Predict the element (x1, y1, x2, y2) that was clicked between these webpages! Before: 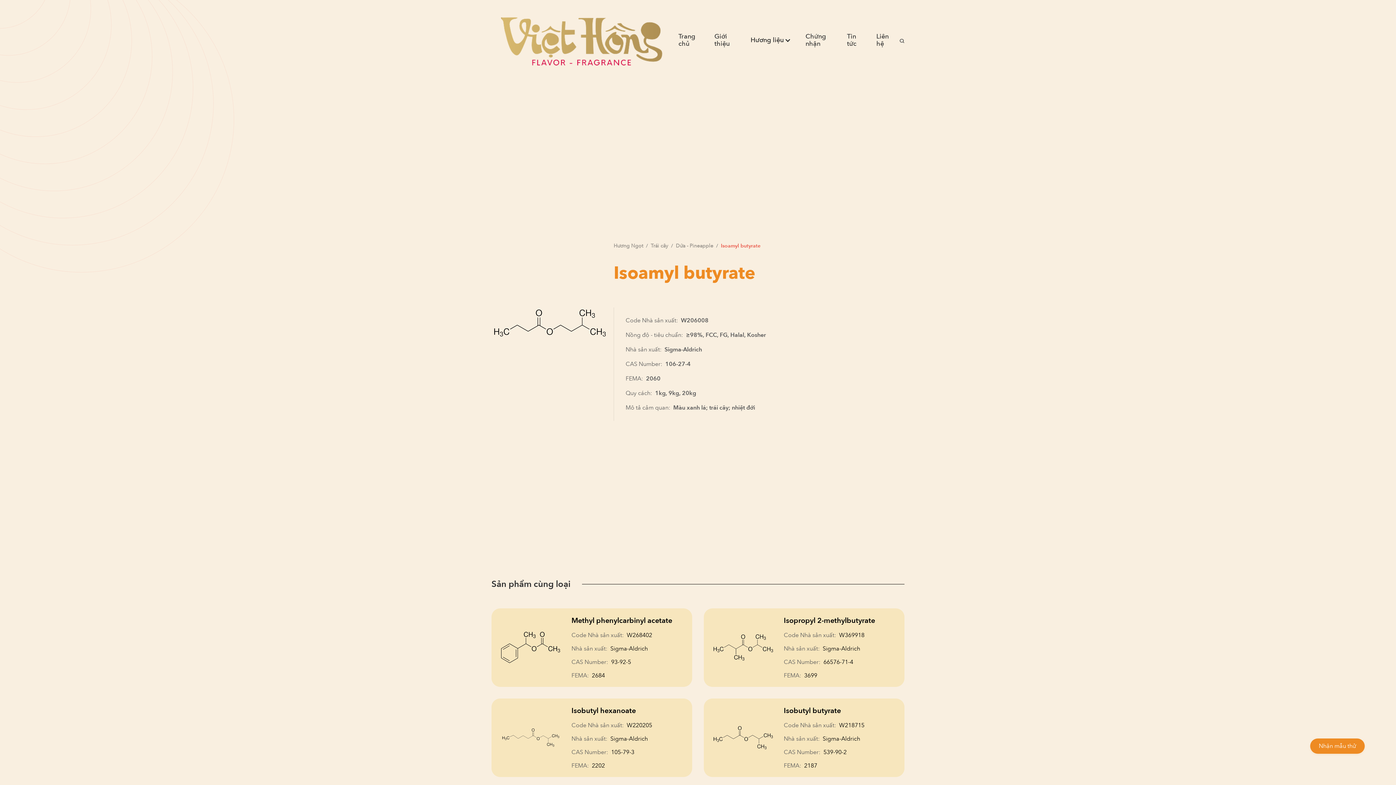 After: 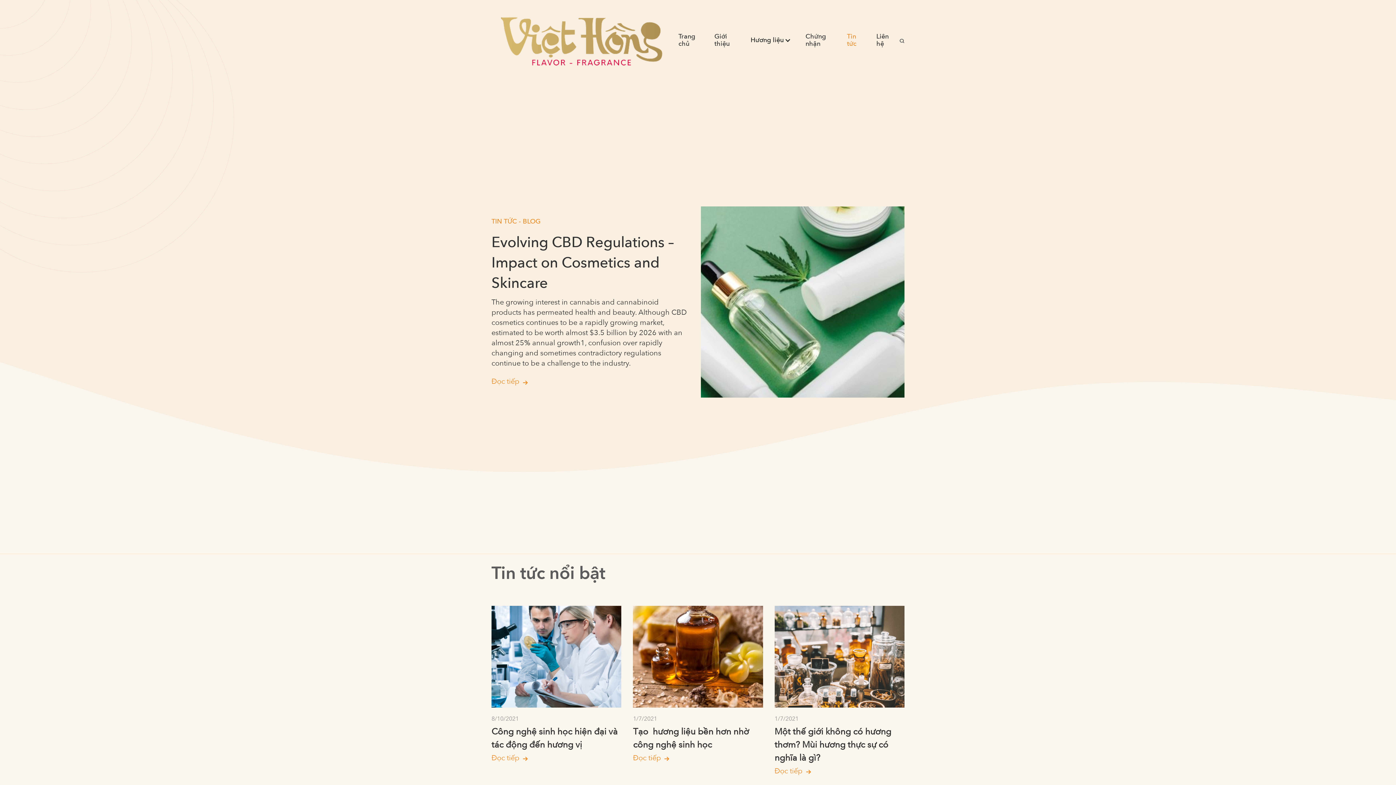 Action: label: Tin tức bbox: (839, 25, 869, 55)